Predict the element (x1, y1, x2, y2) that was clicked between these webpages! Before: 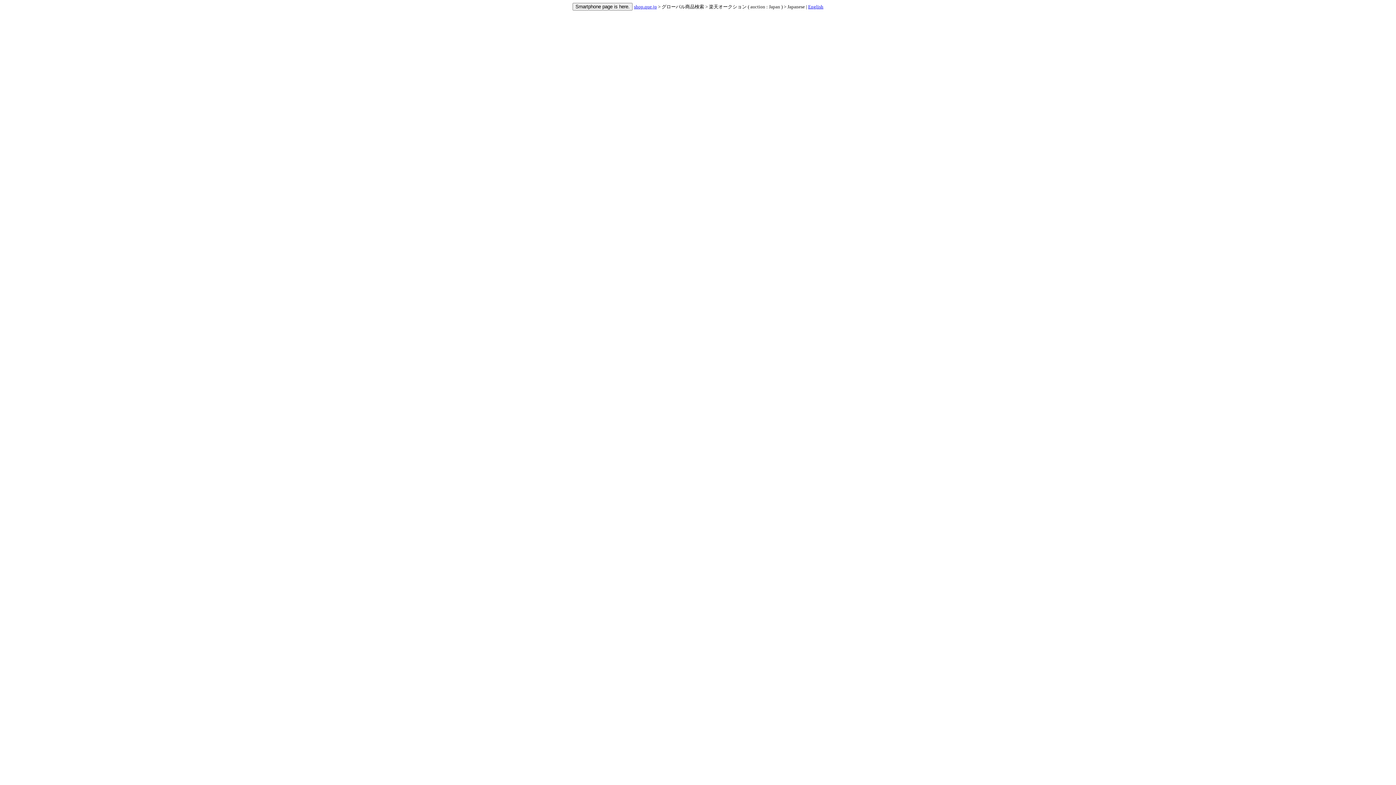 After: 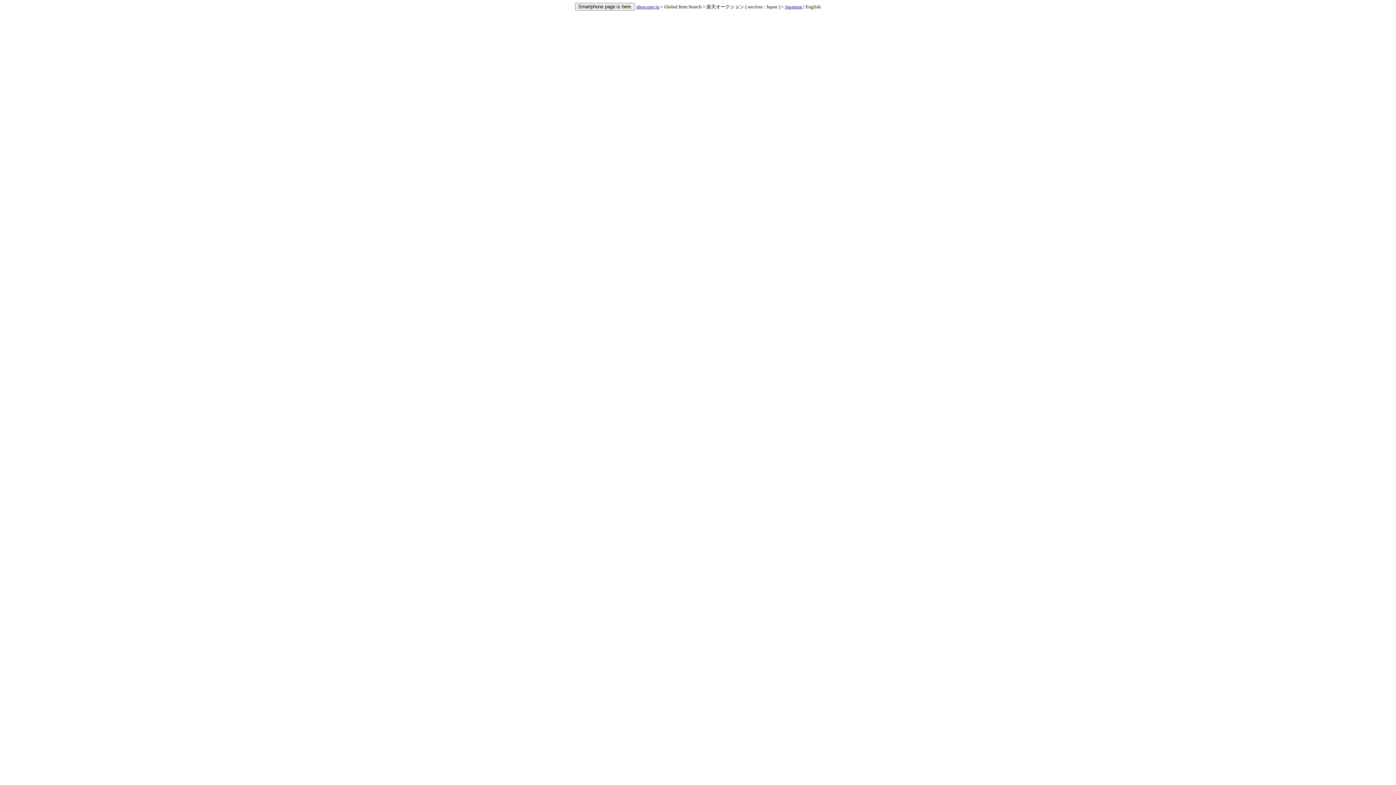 Action: label: English bbox: (808, 4, 823, 9)